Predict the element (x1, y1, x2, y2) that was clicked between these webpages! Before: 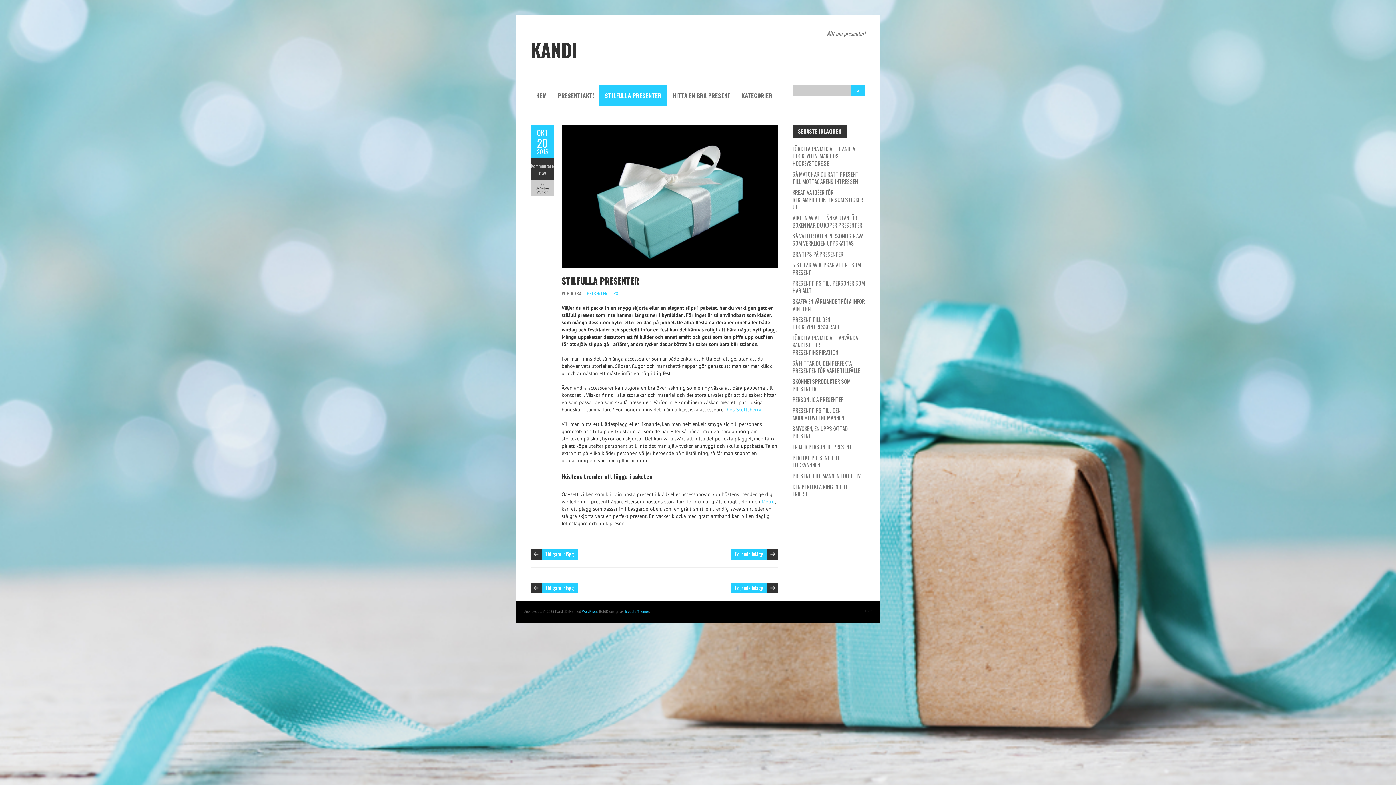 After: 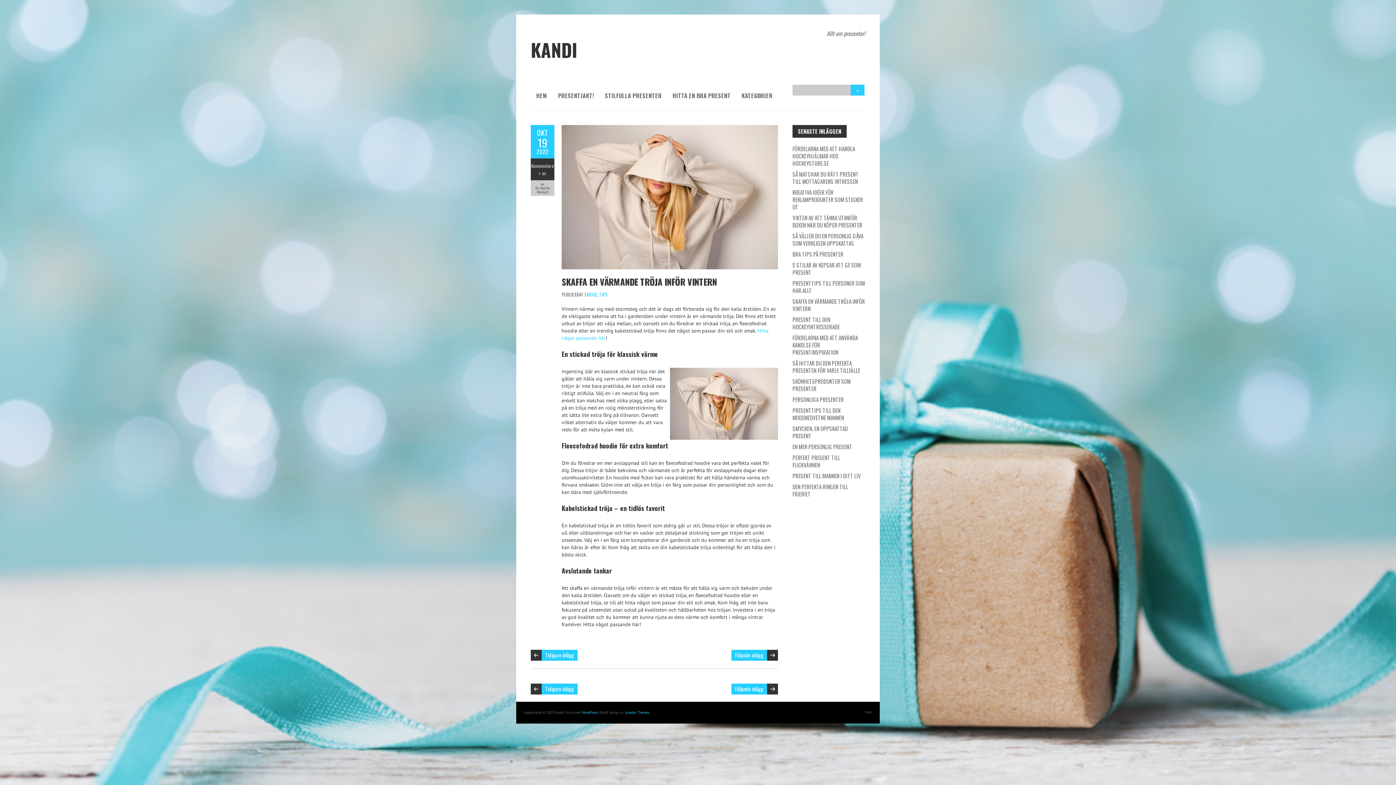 Action: bbox: (792, 297, 865, 312) label: SKAFFA EN VÄRMANDE TRÖJA INFÖR VINTERN